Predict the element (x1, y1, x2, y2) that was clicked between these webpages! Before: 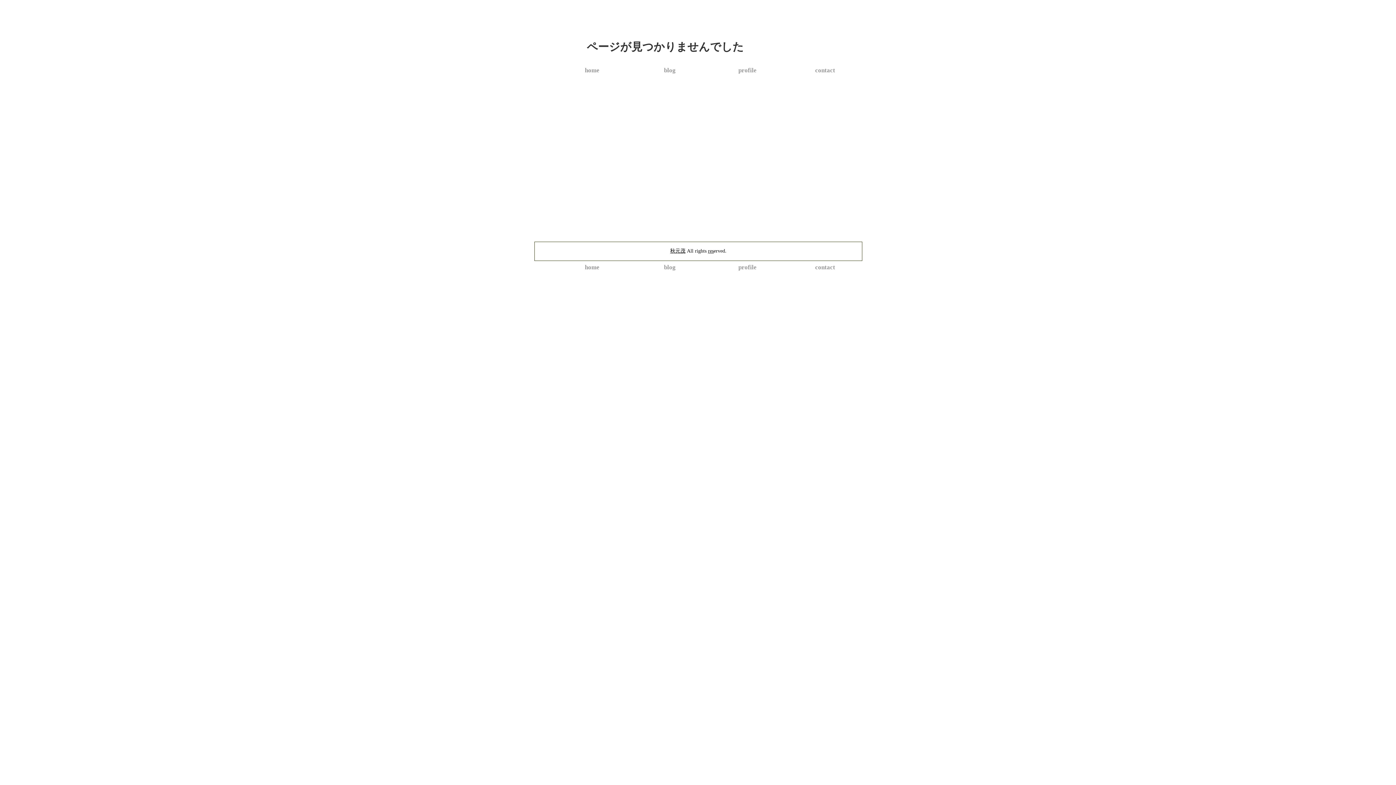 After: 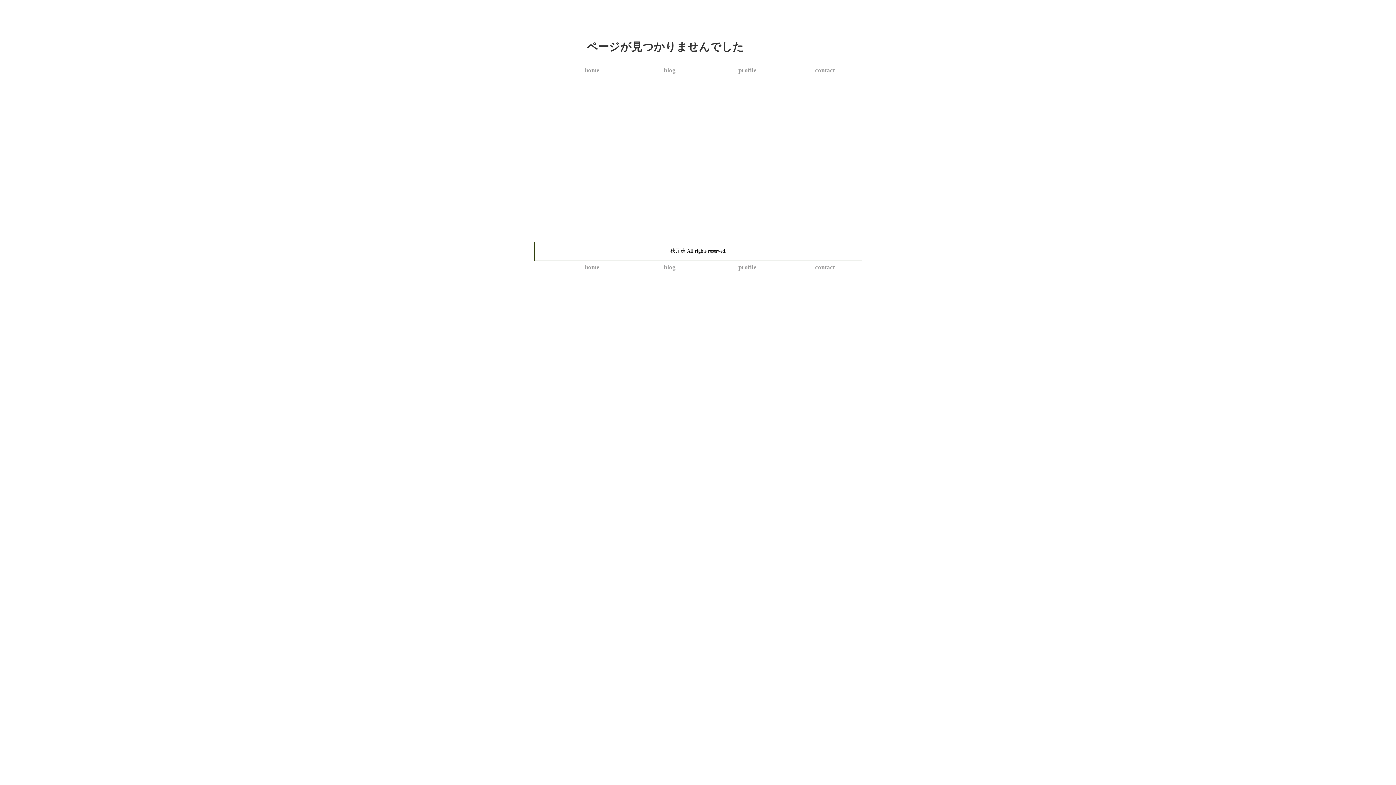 Action: bbox: (813, 264, 835, 270) label: contact